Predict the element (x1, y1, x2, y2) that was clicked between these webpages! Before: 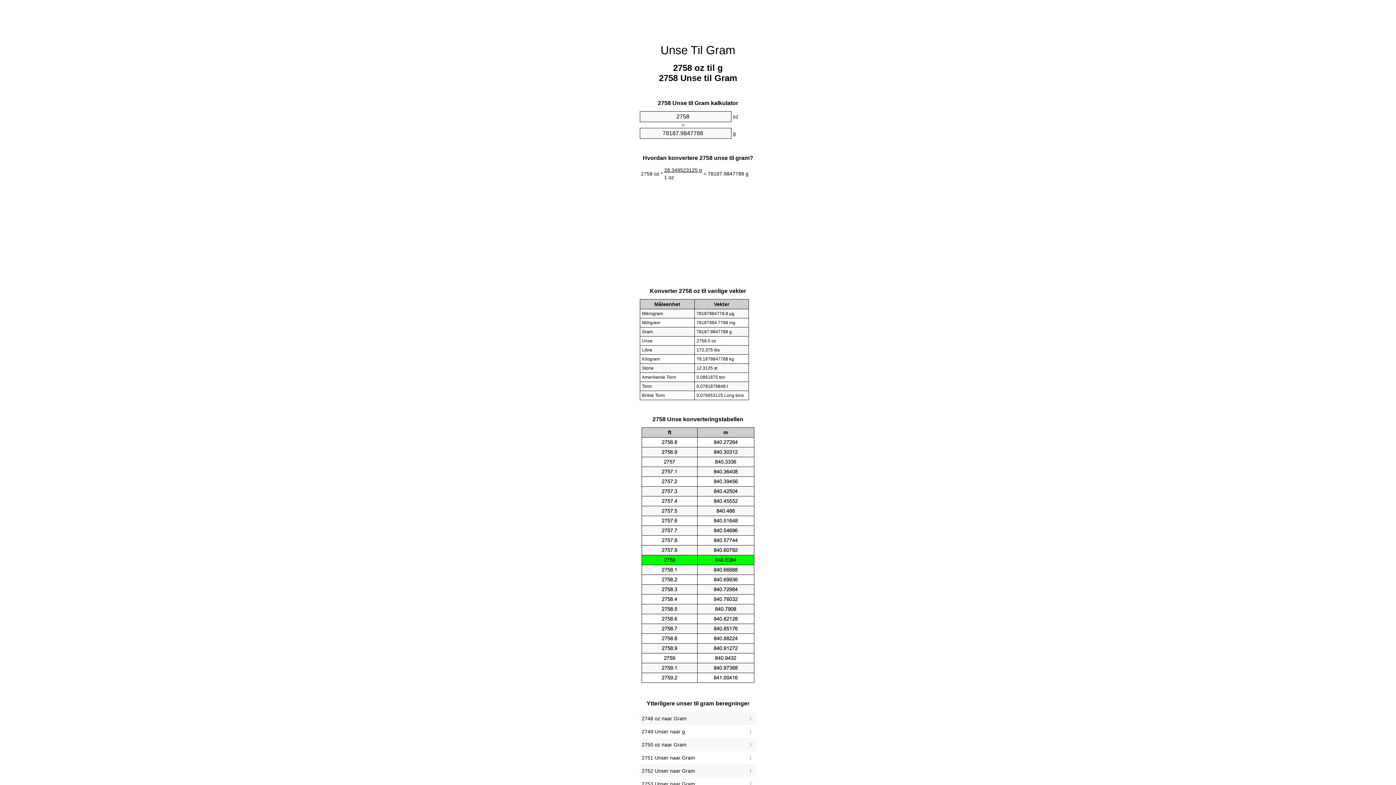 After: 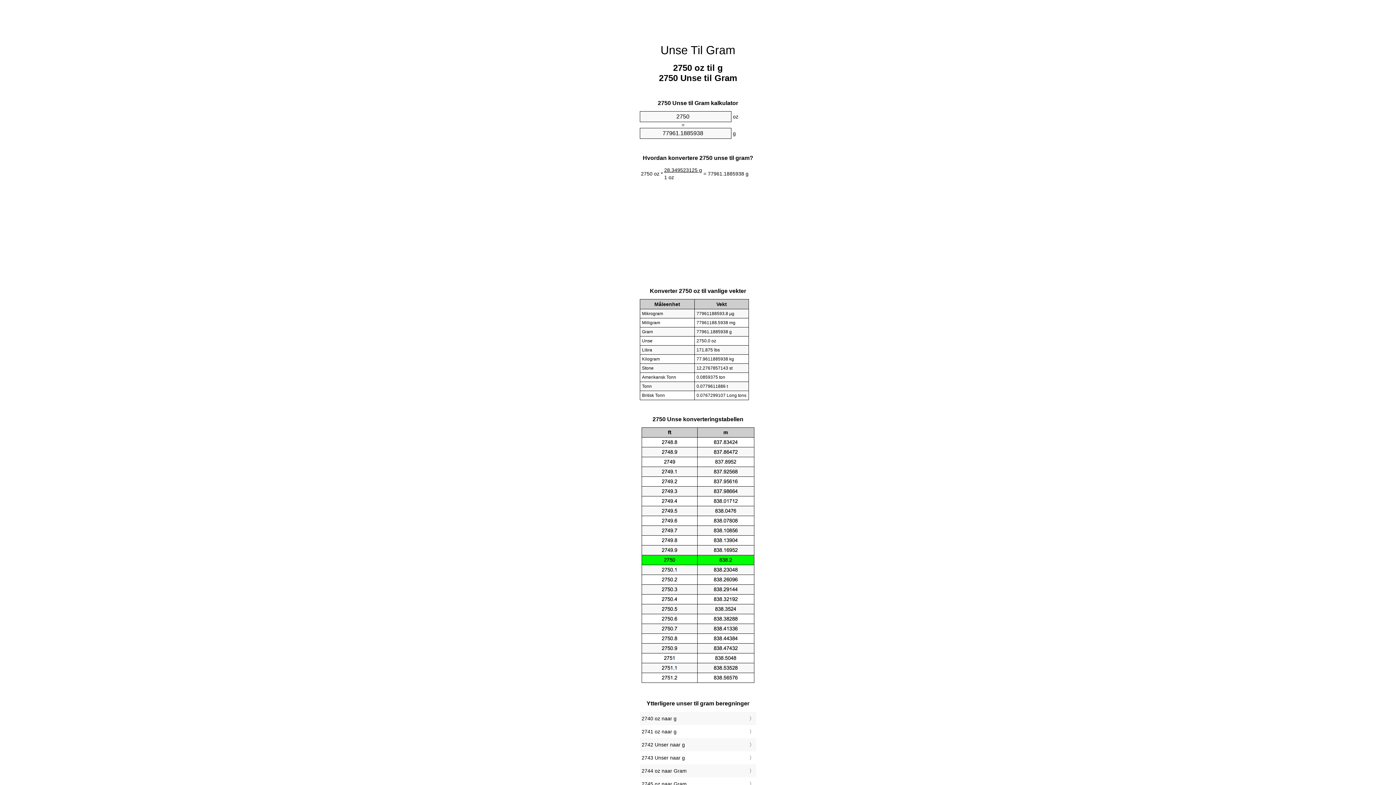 Action: label: 2750 oz naar Gram bbox: (641, 740, 754, 749)